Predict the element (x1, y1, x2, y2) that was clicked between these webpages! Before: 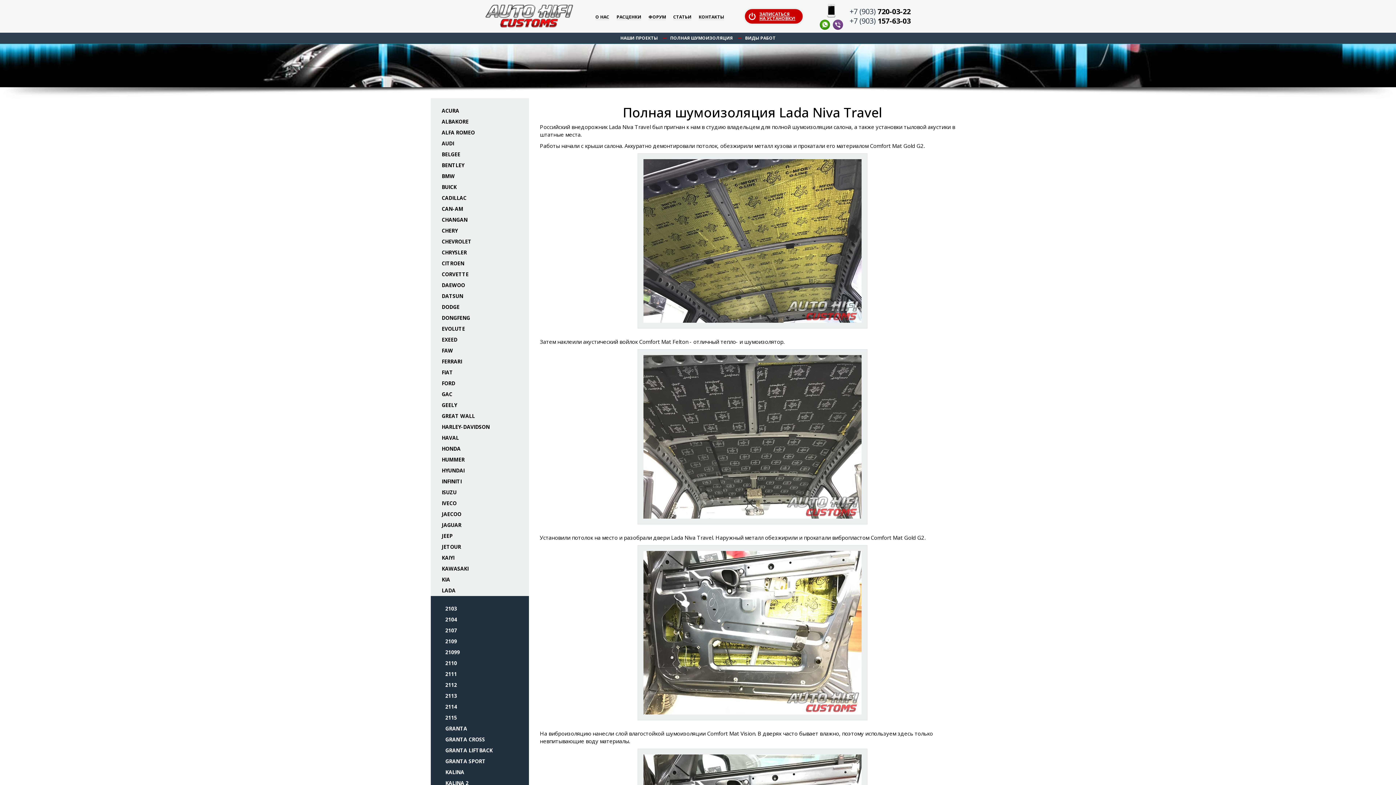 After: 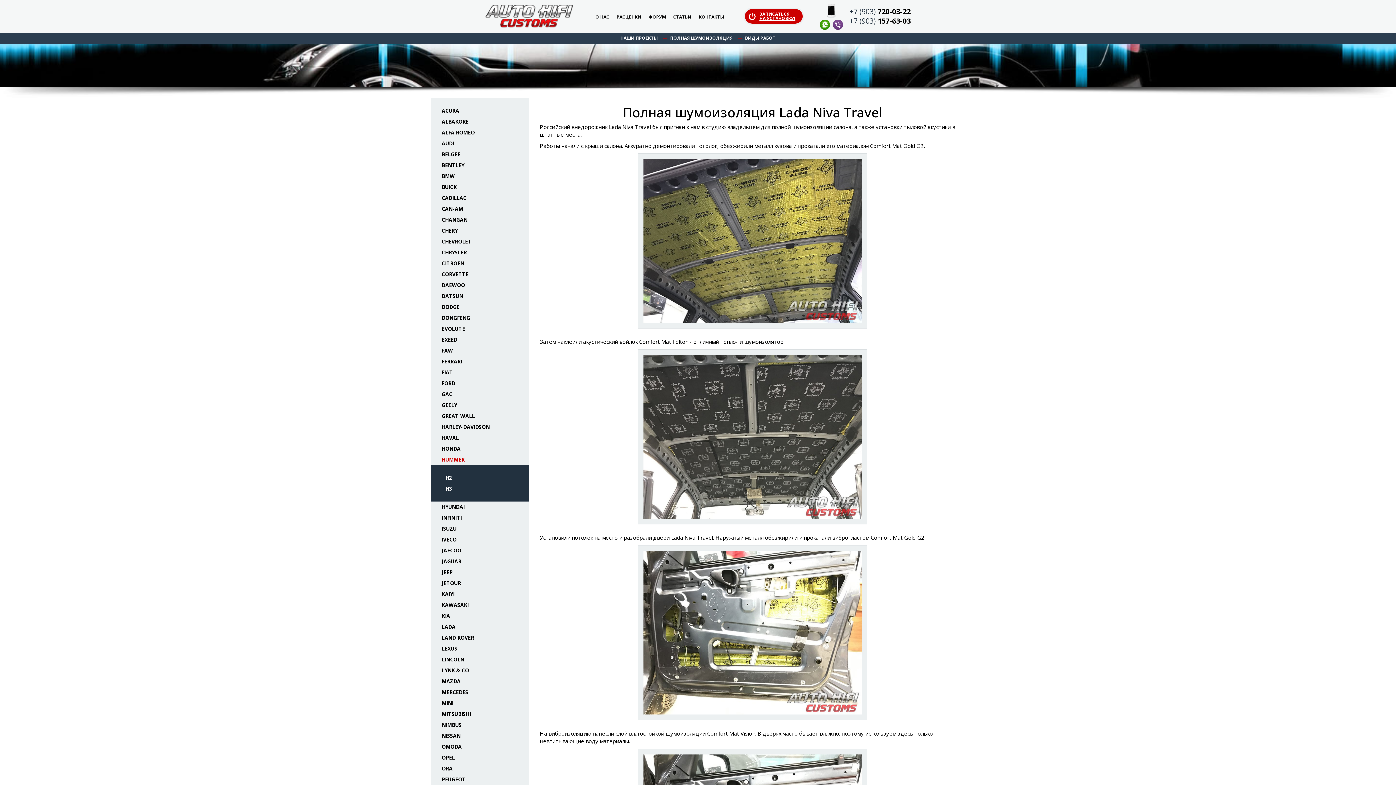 Action: bbox: (441, 454, 518, 465) label: HUMMER